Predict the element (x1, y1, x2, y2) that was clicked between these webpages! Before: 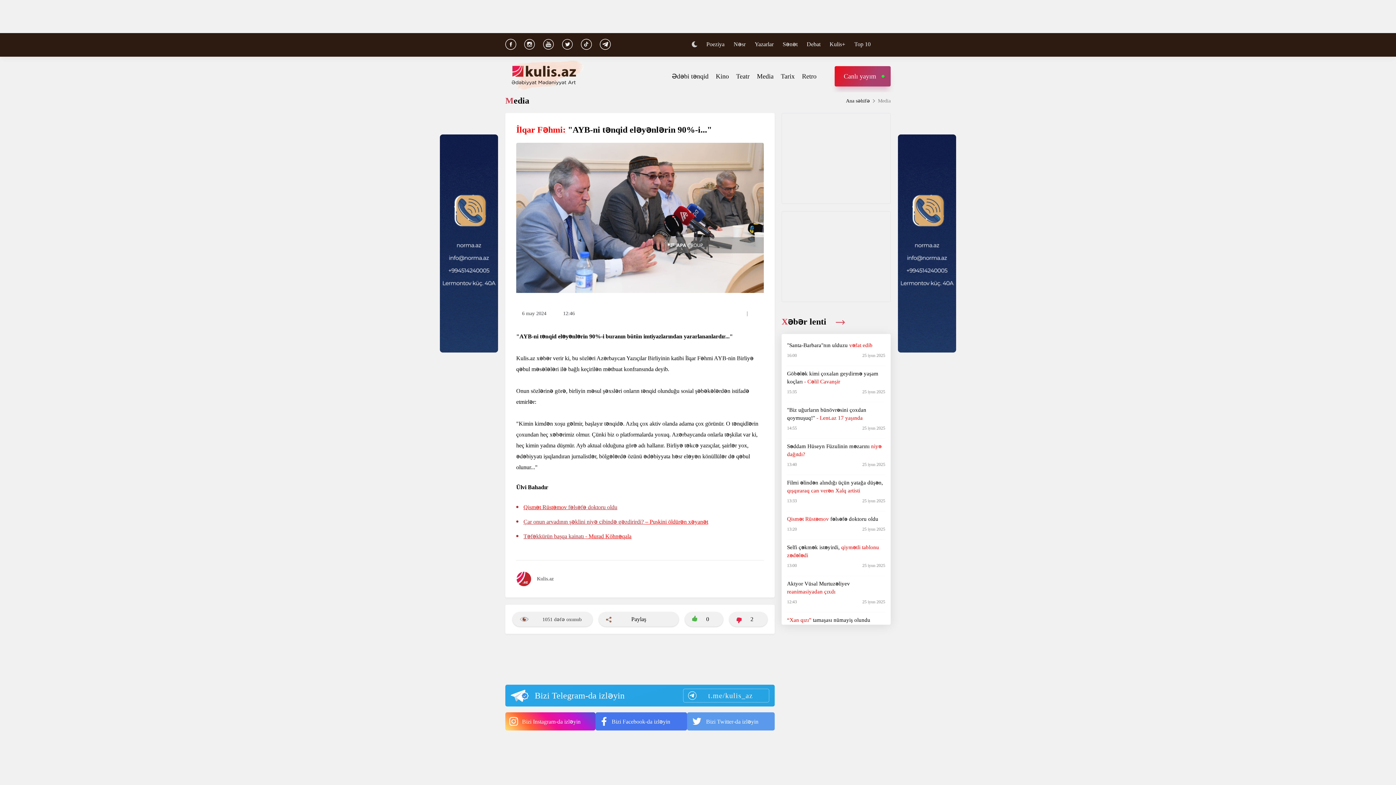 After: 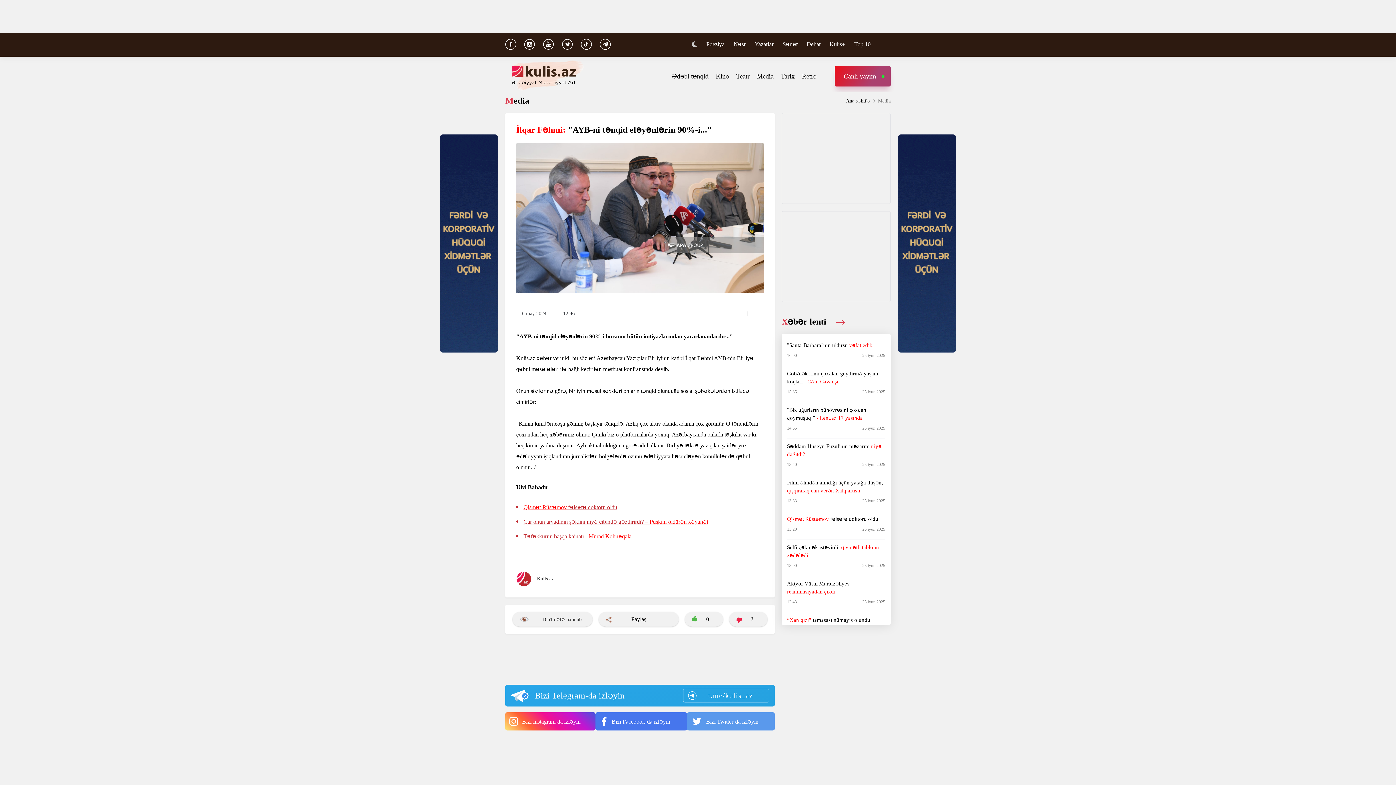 Action: label: Canlı yayım bbox: (834, 66, 890, 86)